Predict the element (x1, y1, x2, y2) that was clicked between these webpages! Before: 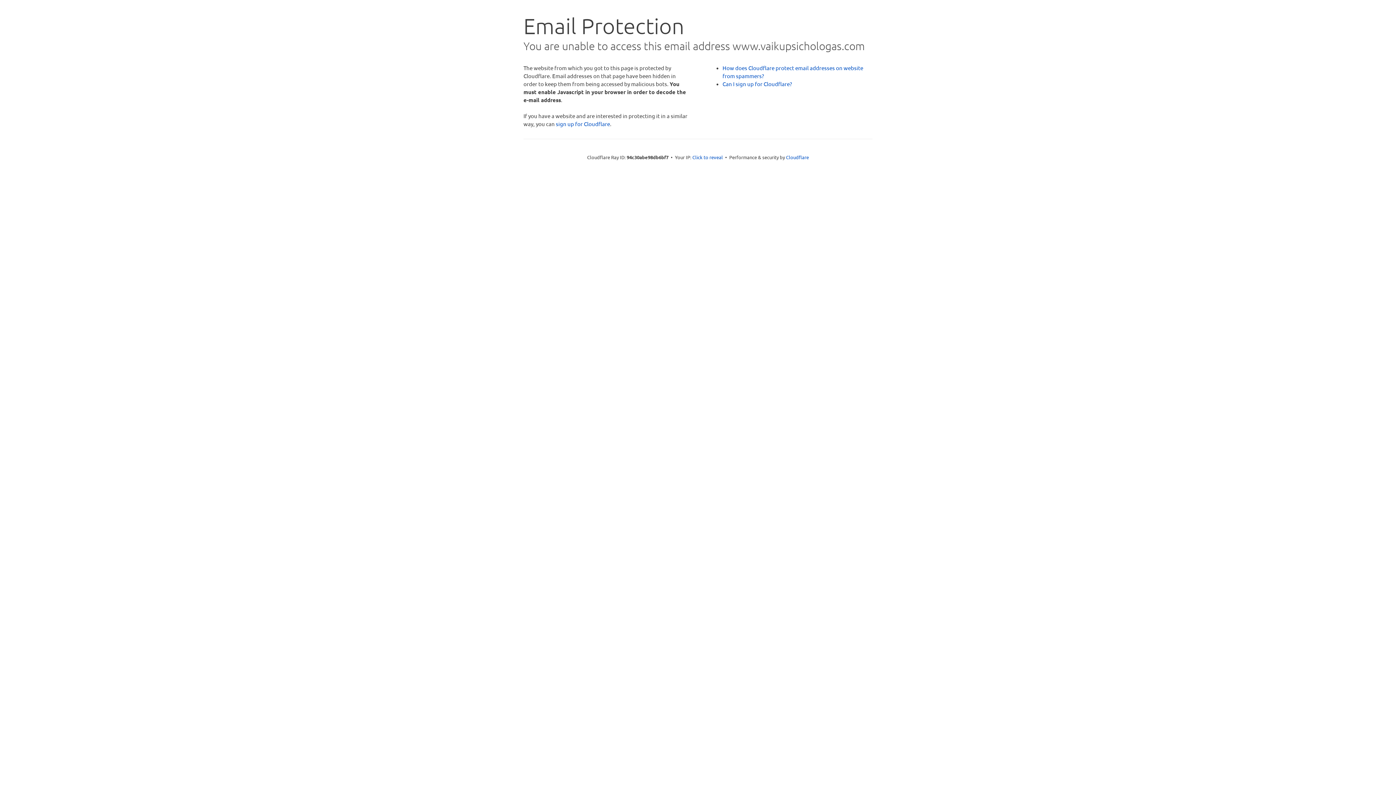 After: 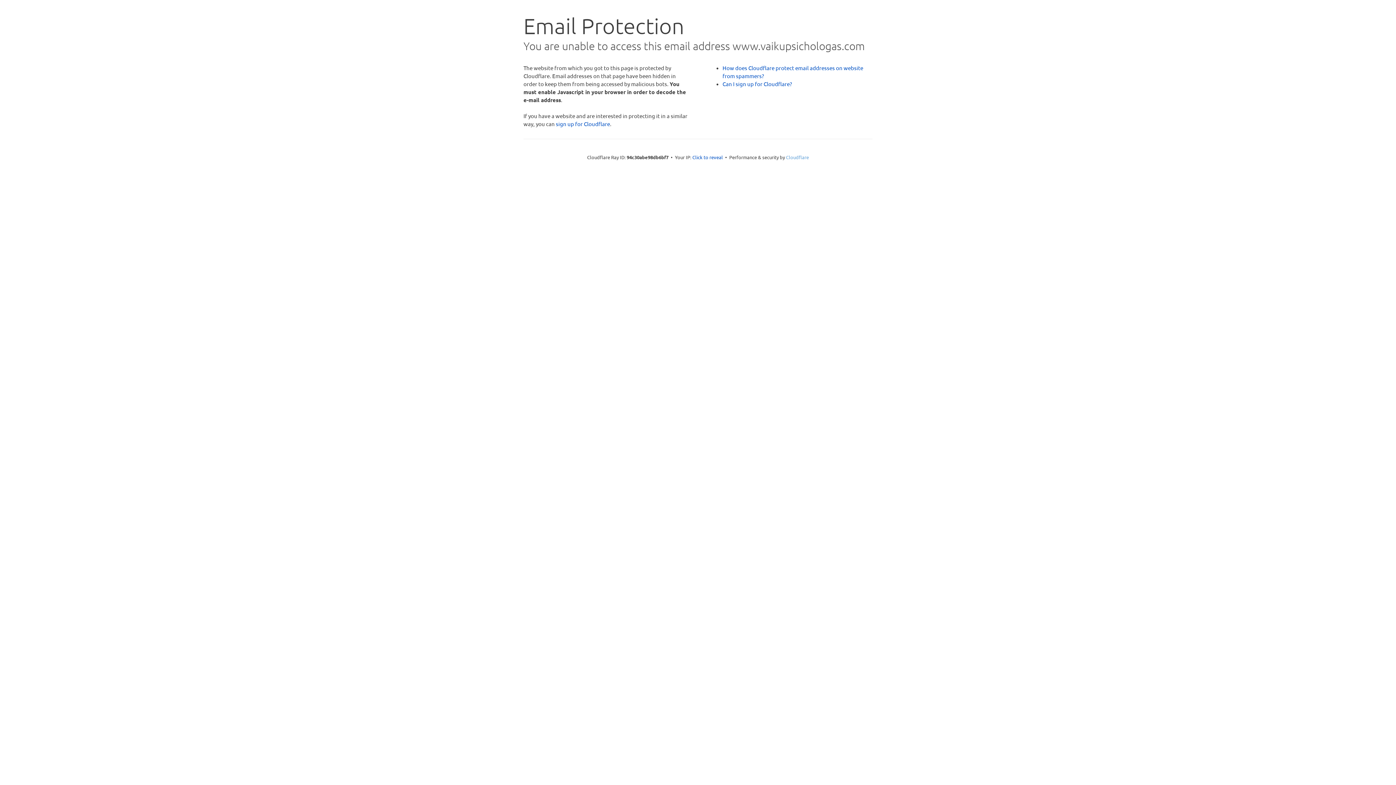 Action: label: Cloudflare bbox: (786, 154, 809, 160)